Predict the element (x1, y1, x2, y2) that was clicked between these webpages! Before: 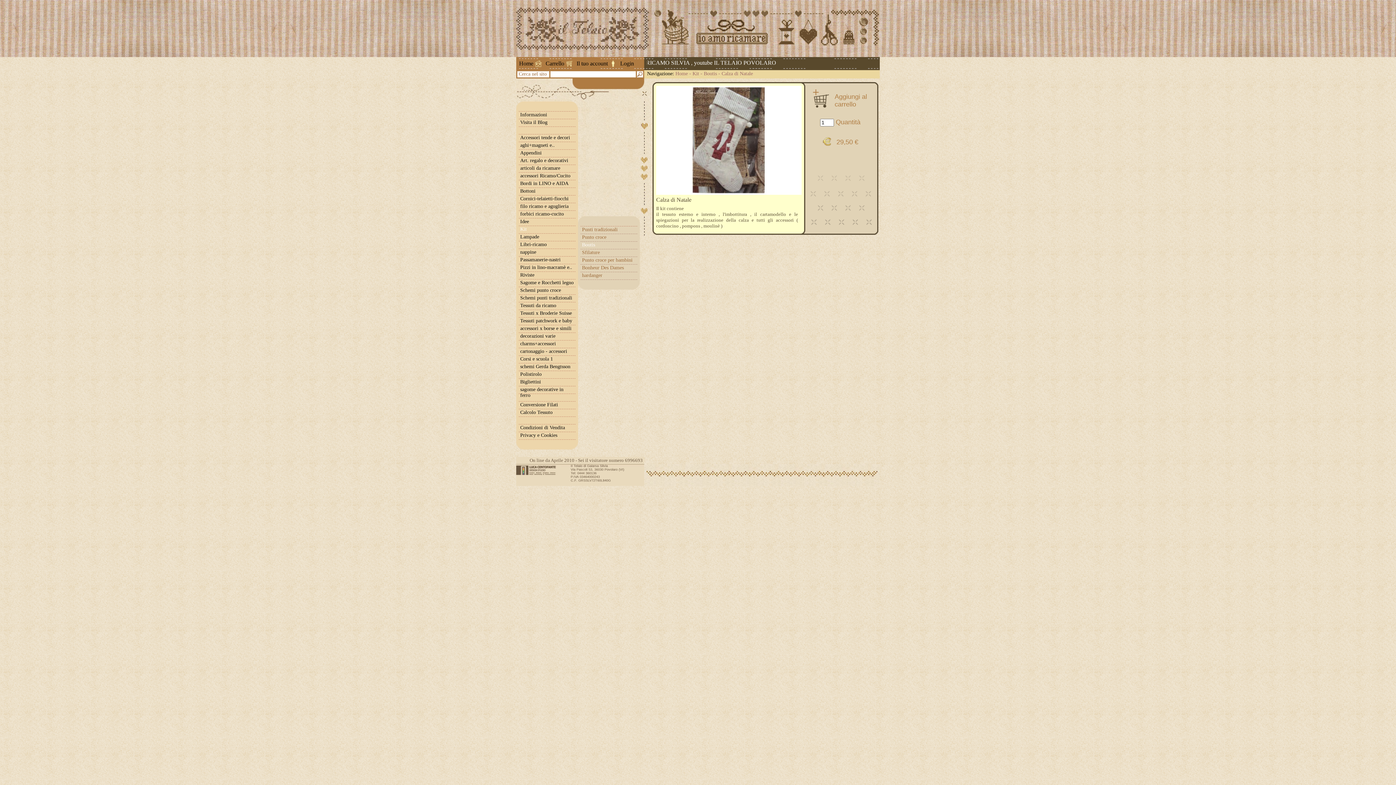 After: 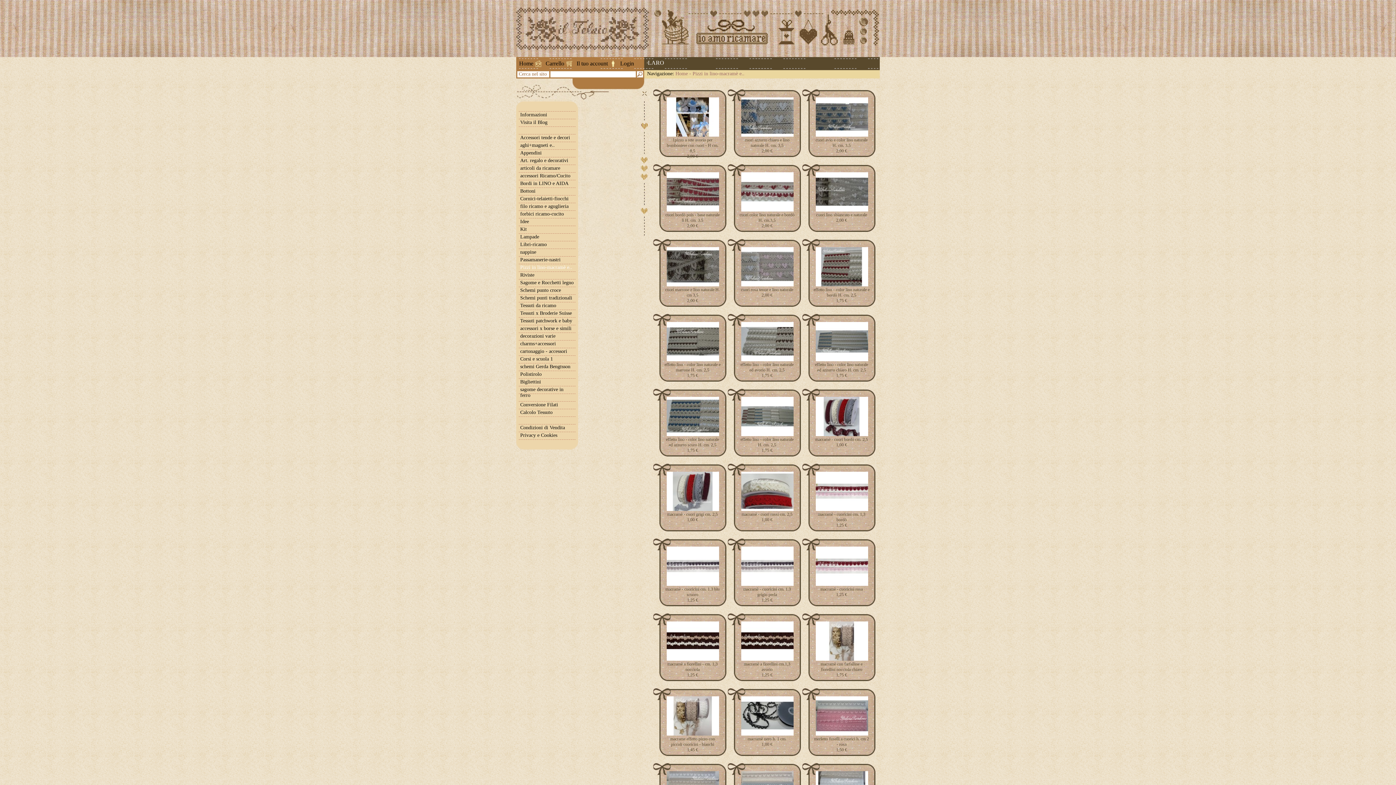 Action: bbox: (518, 264, 575, 270) label: Pizzi in lino-macramè e..